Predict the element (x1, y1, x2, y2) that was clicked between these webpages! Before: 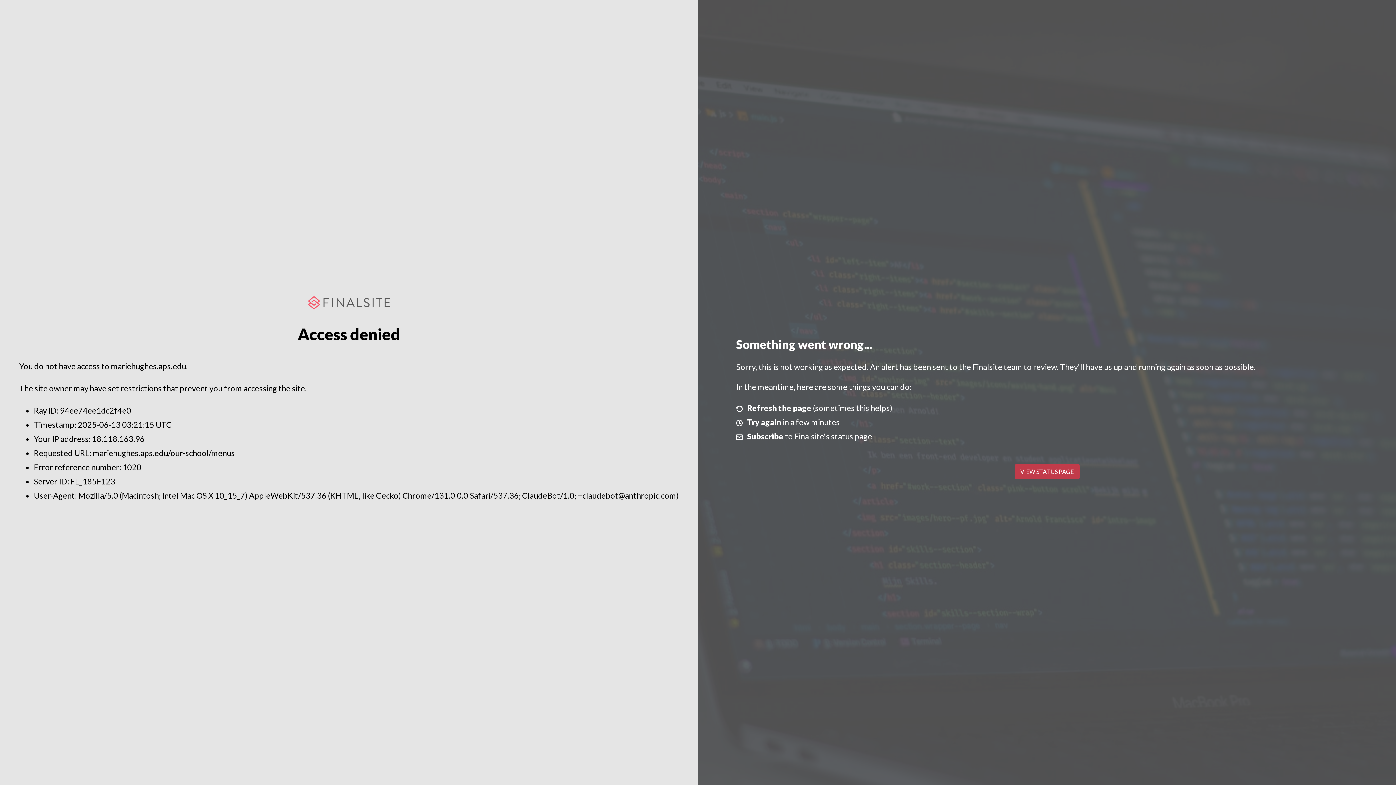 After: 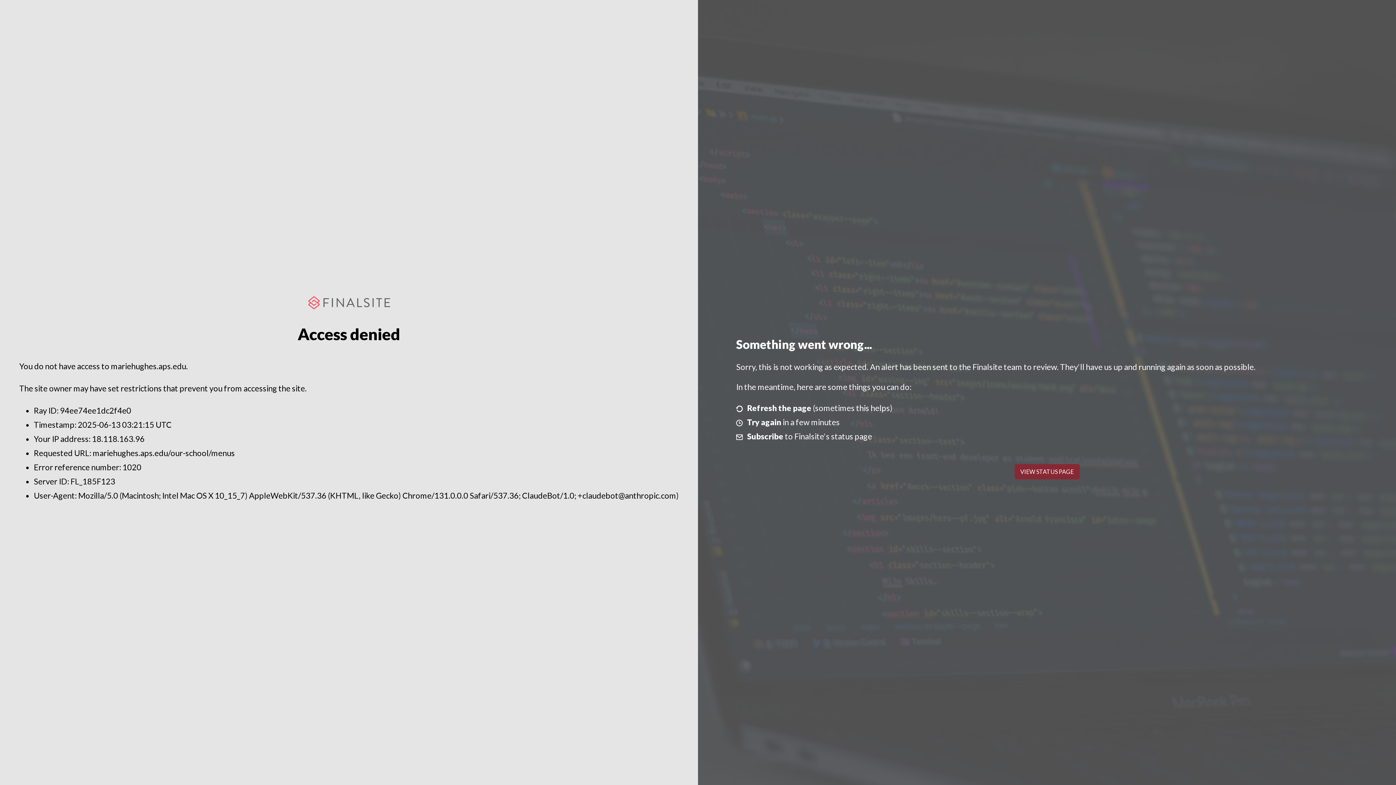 Action: label: VIEW STATUS PAGE bbox: (1014, 464, 1079, 479)